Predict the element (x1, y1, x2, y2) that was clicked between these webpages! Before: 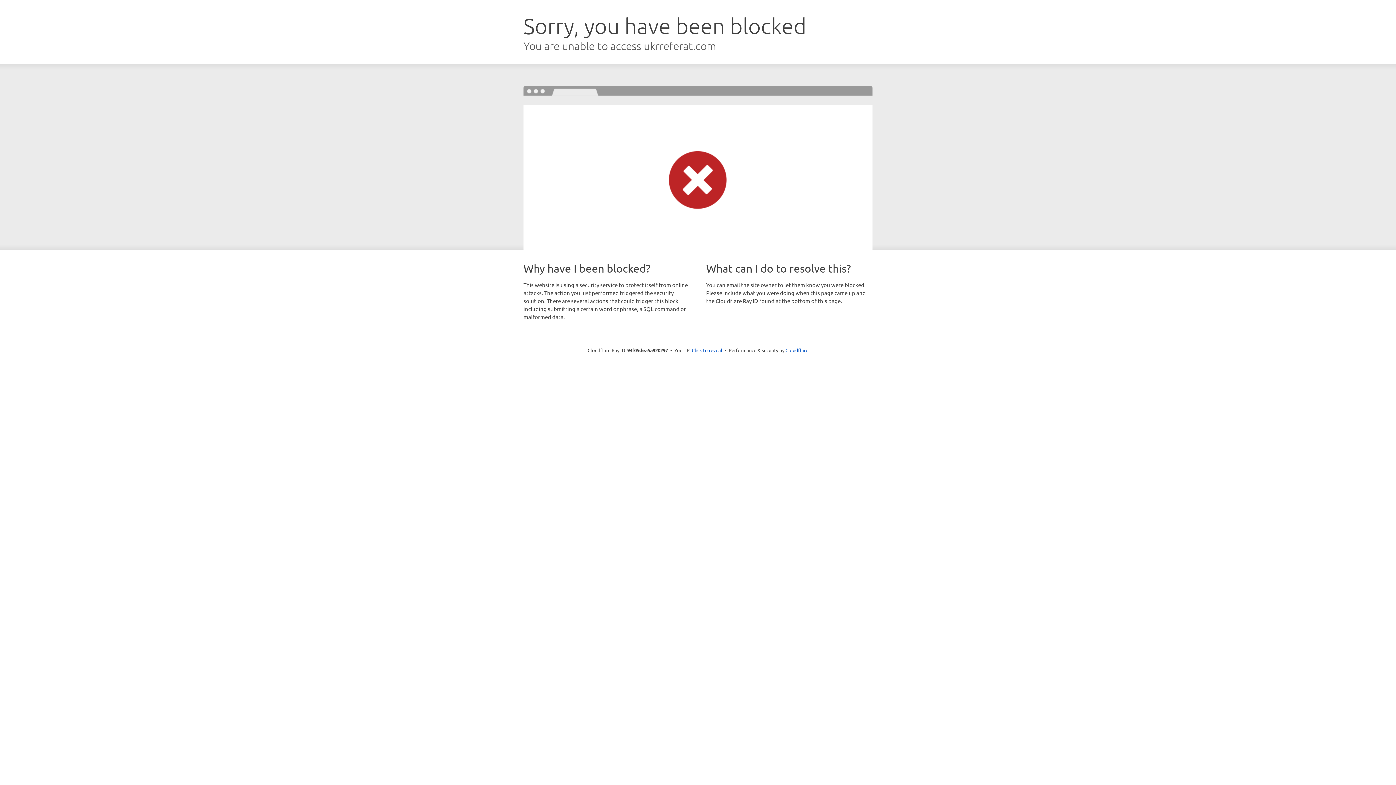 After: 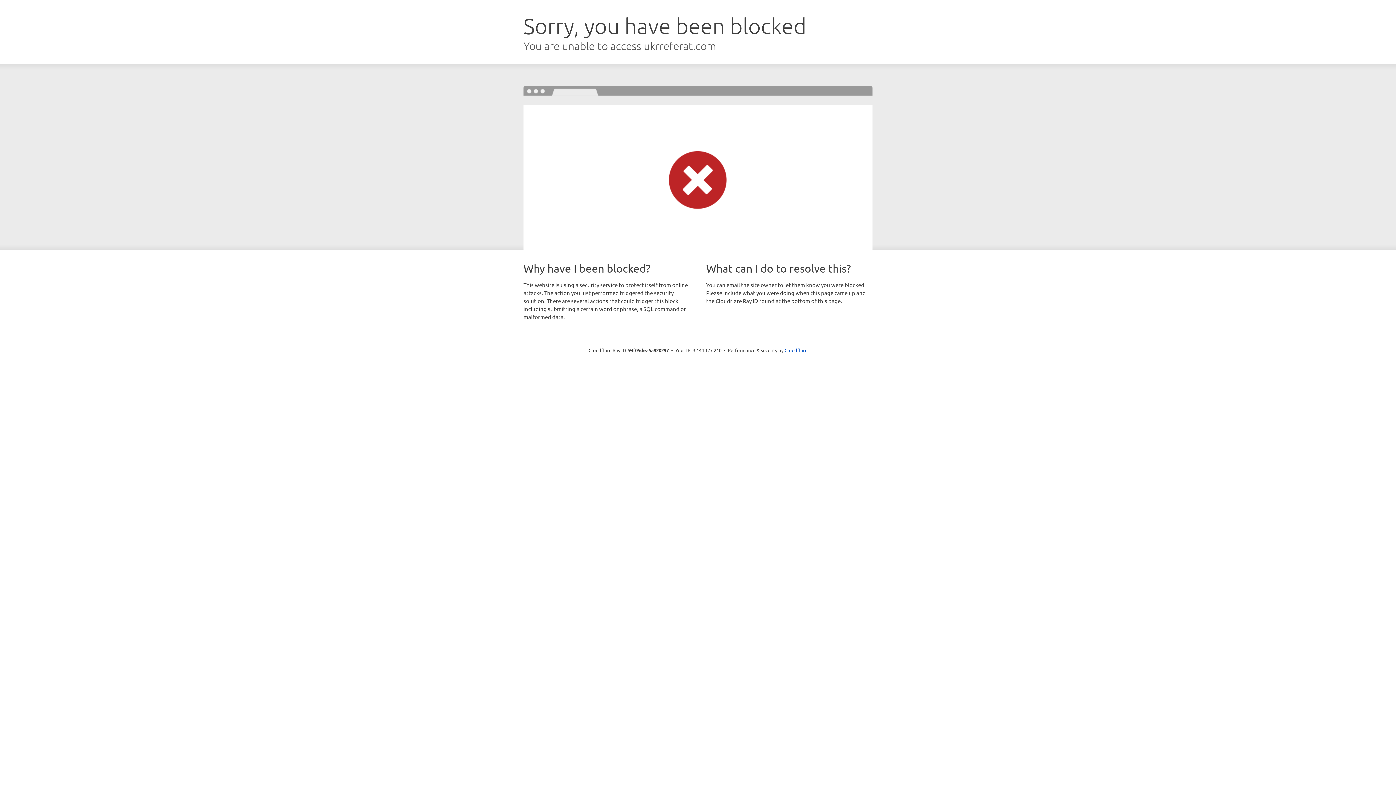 Action: label: Click to reveal bbox: (692, 346, 722, 353)